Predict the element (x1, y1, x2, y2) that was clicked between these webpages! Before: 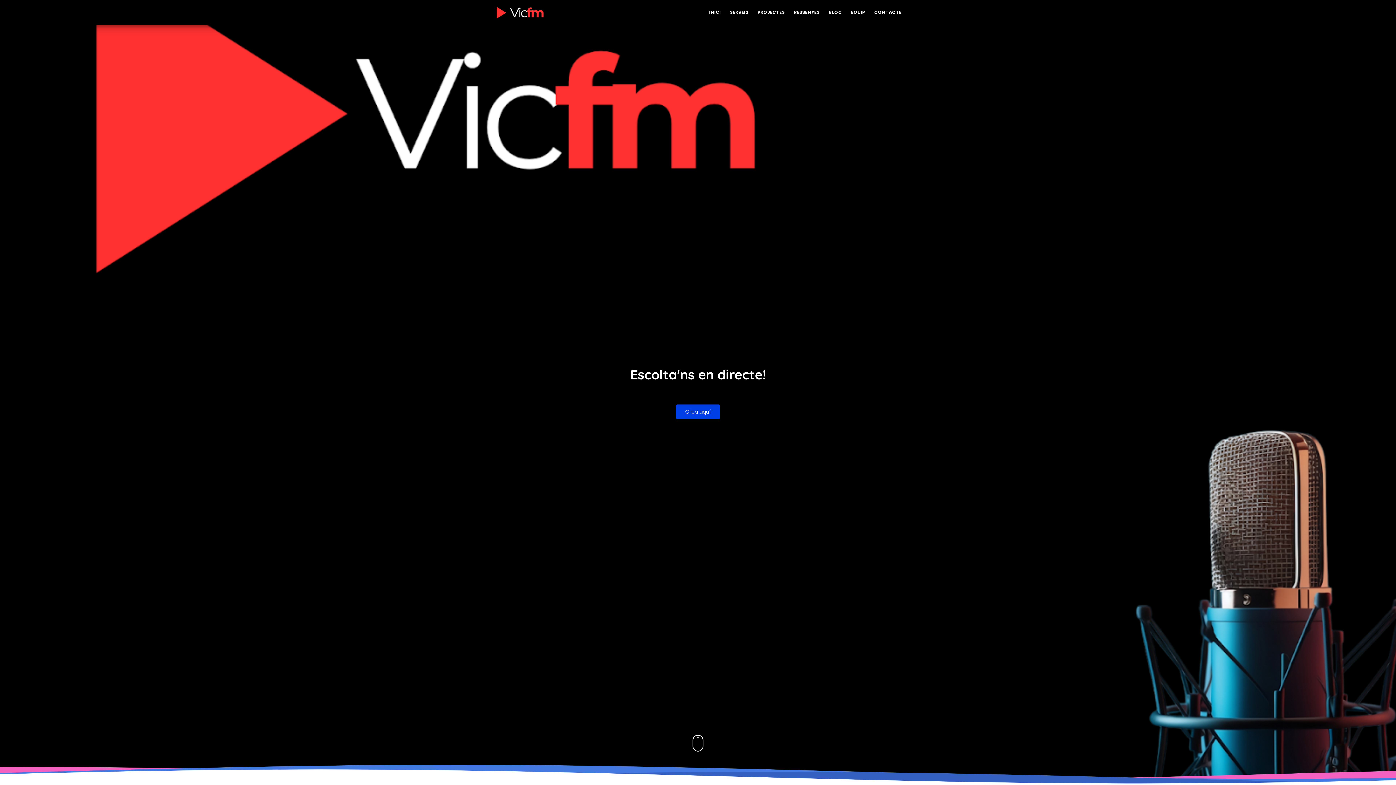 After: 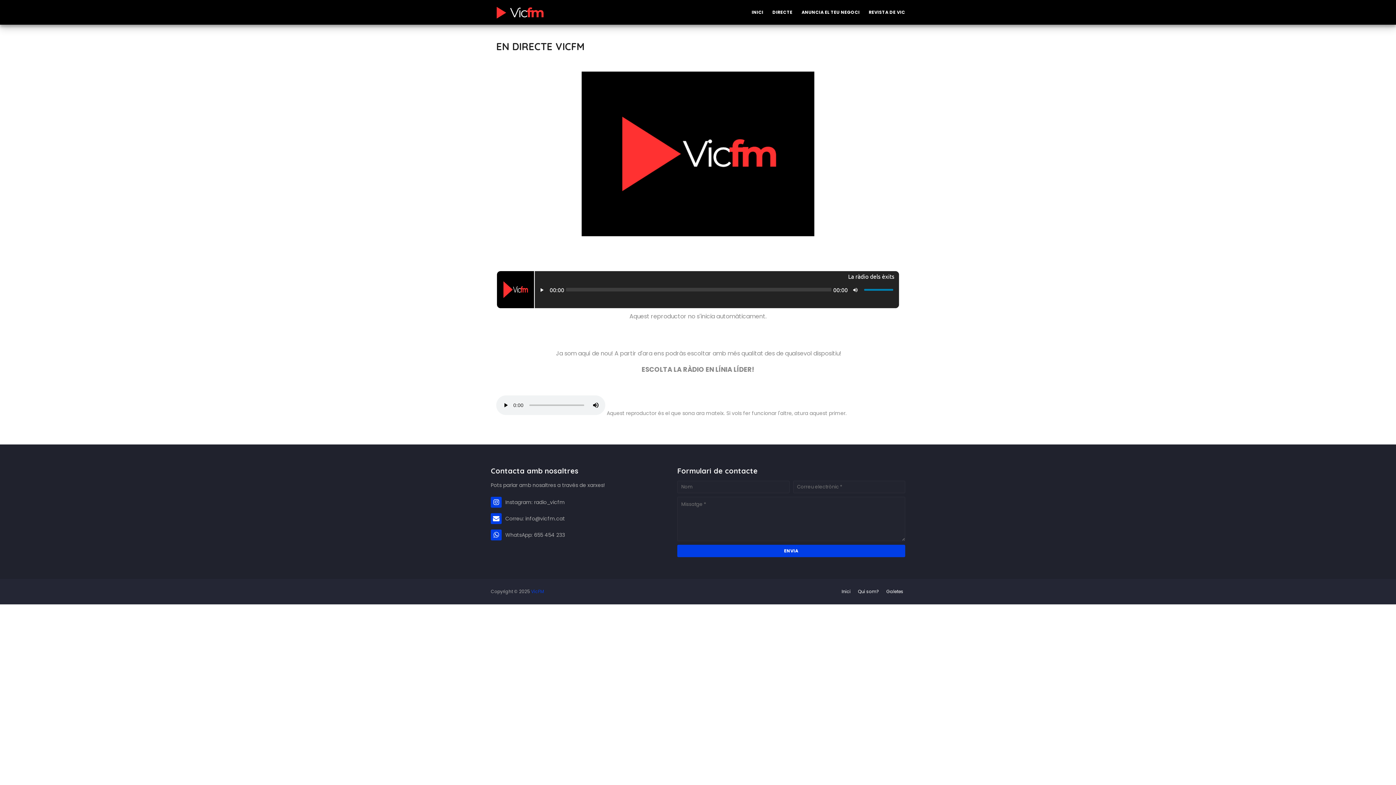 Action: label: Clica aquí bbox: (676, 404, 720, 419)